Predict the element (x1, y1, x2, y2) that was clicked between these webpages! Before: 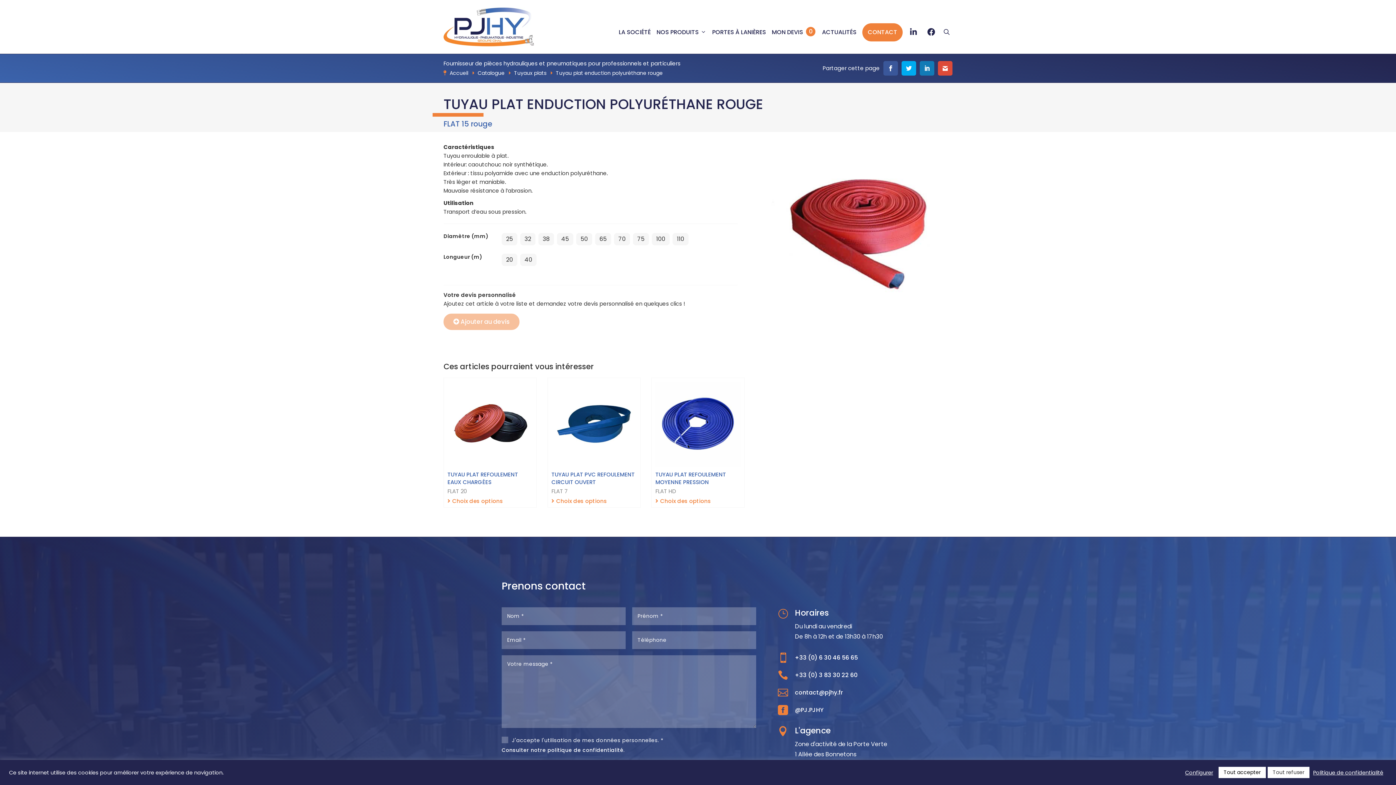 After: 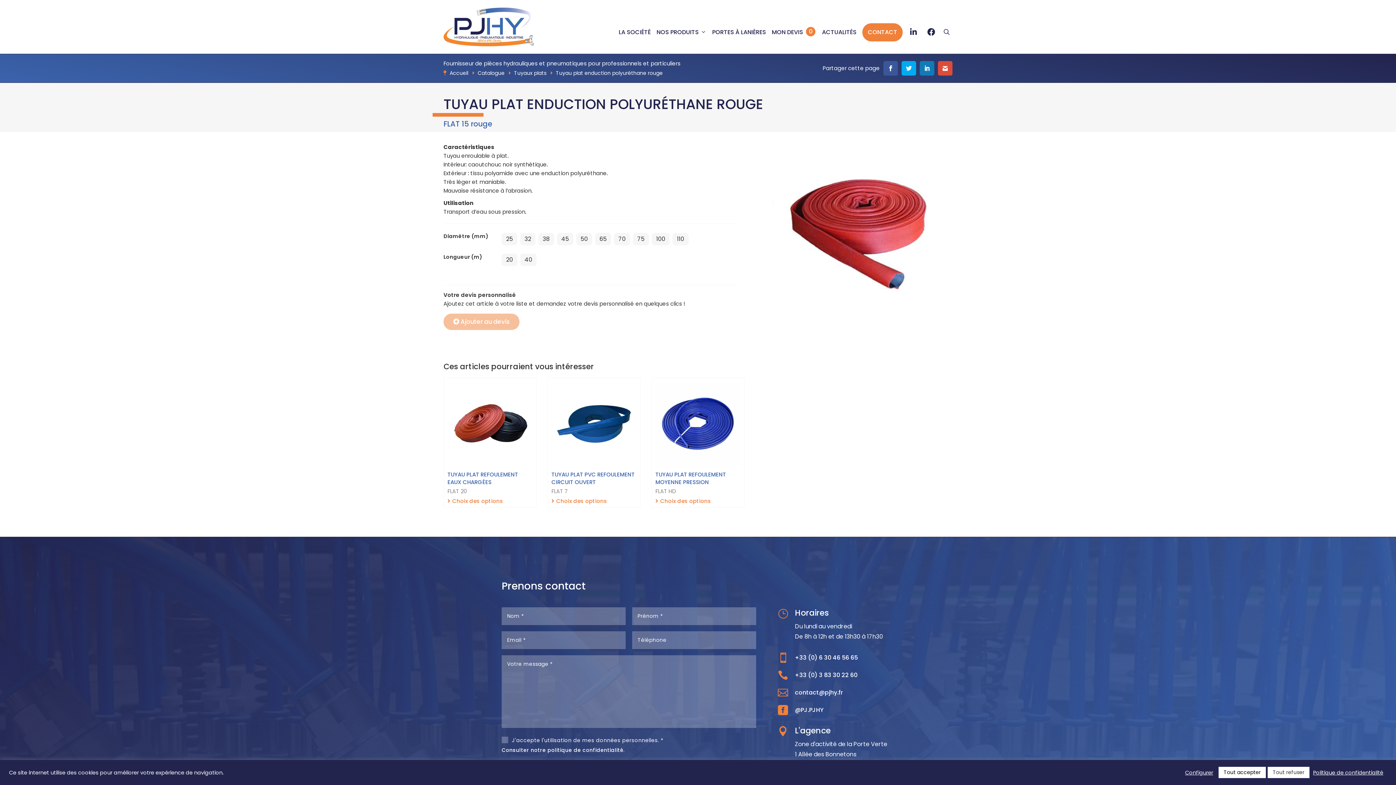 Action: bbox: (1313, 769, 1383, 776) label: Politique de confidentialité